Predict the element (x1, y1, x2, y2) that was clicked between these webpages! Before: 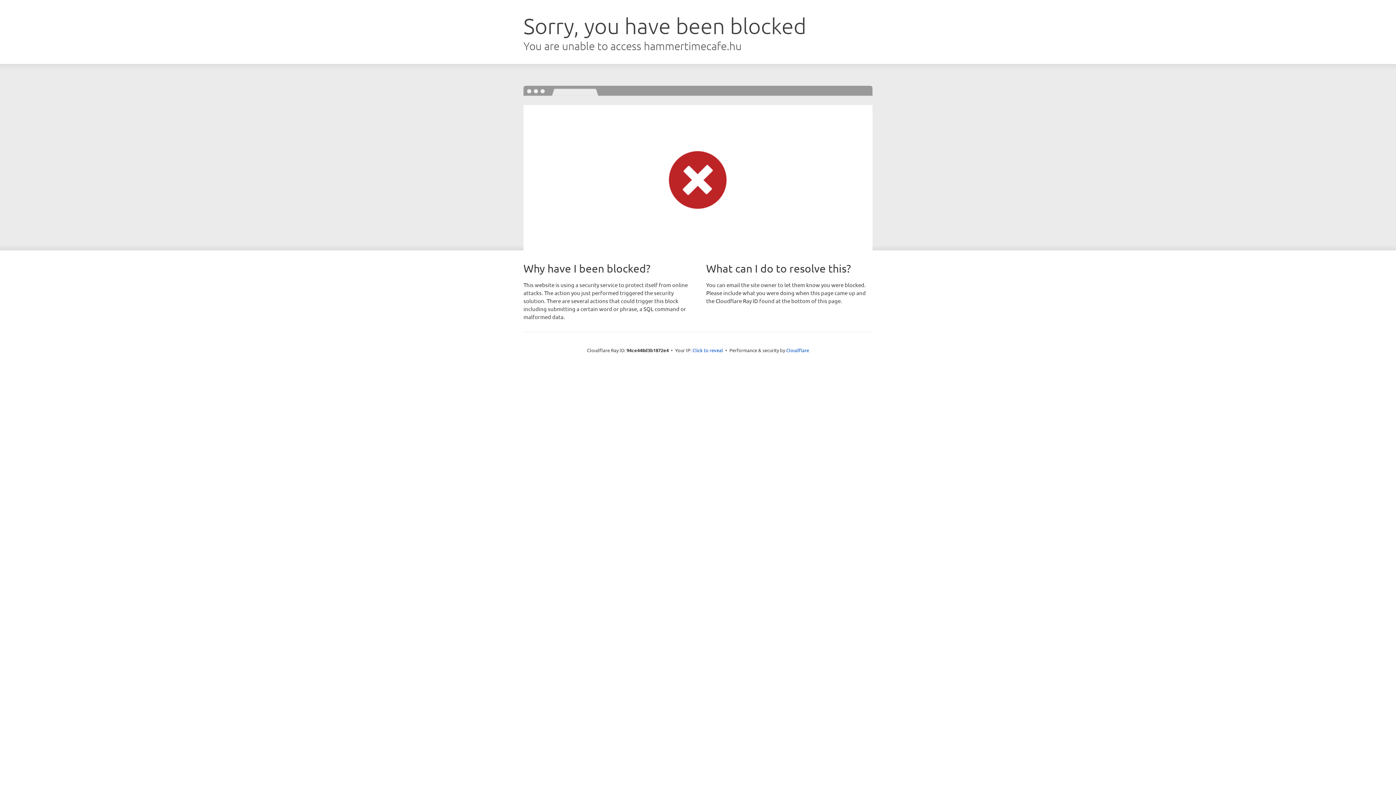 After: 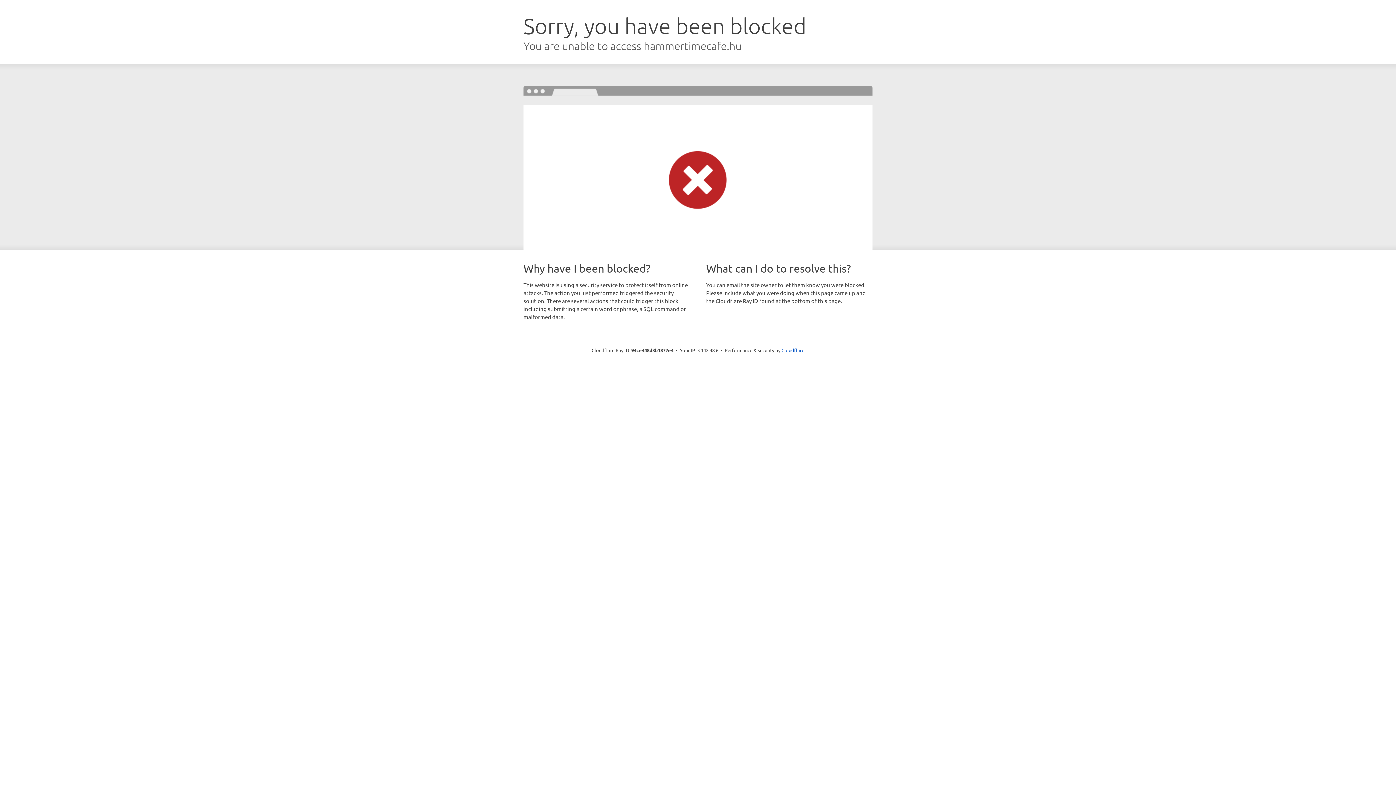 Action: label: Click to reveal bbox: (692, 346, 723, 353)